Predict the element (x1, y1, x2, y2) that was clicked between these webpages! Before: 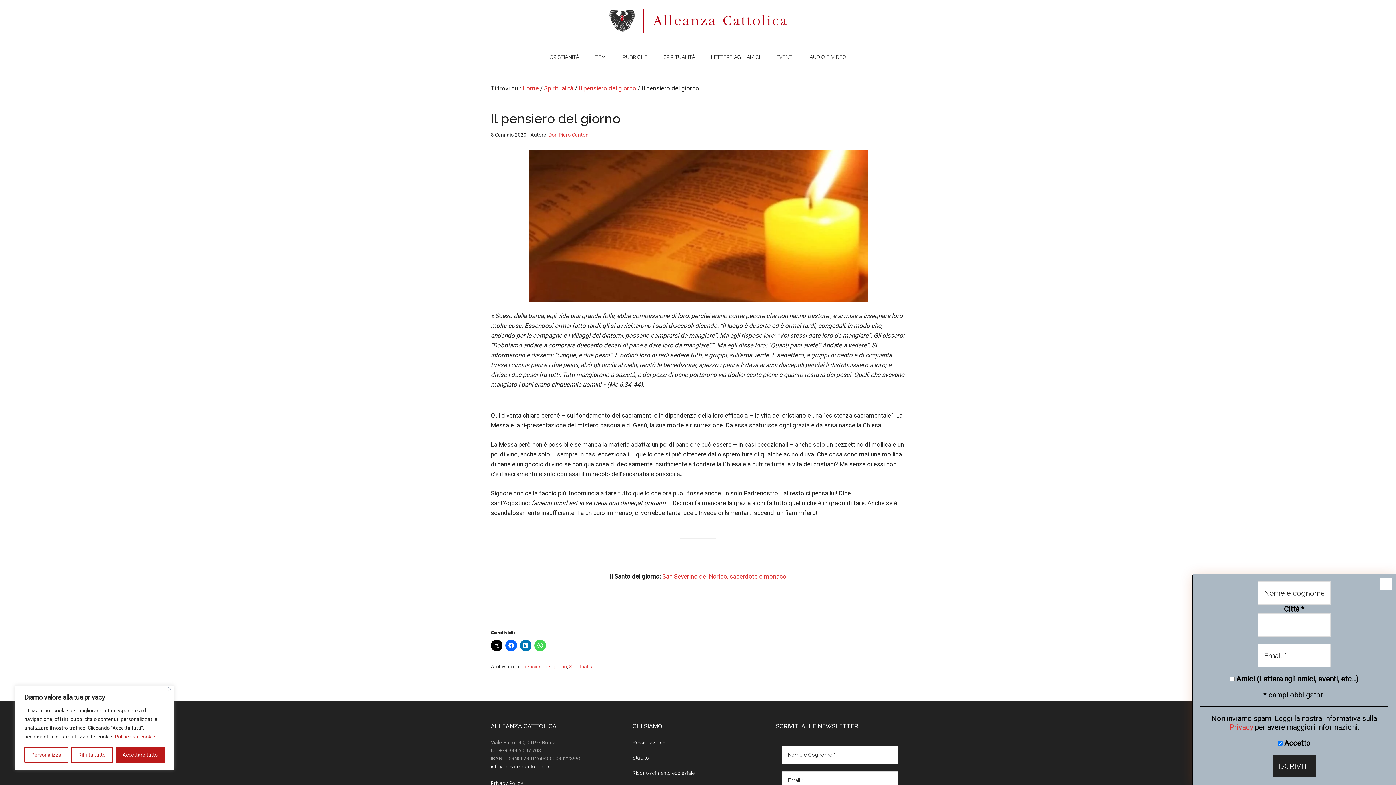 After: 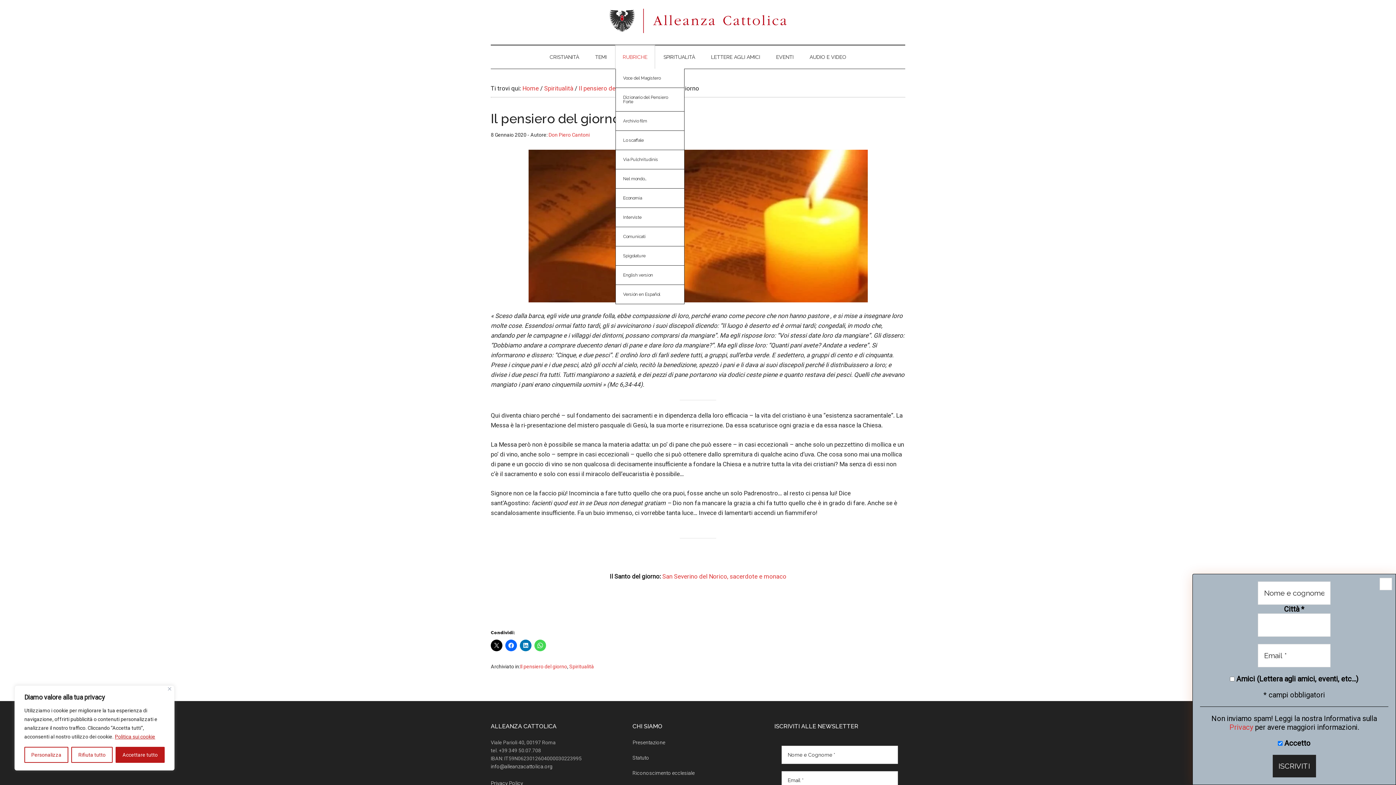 Action: label: RUBRICHE bbox: (615, 45, 654, 68)